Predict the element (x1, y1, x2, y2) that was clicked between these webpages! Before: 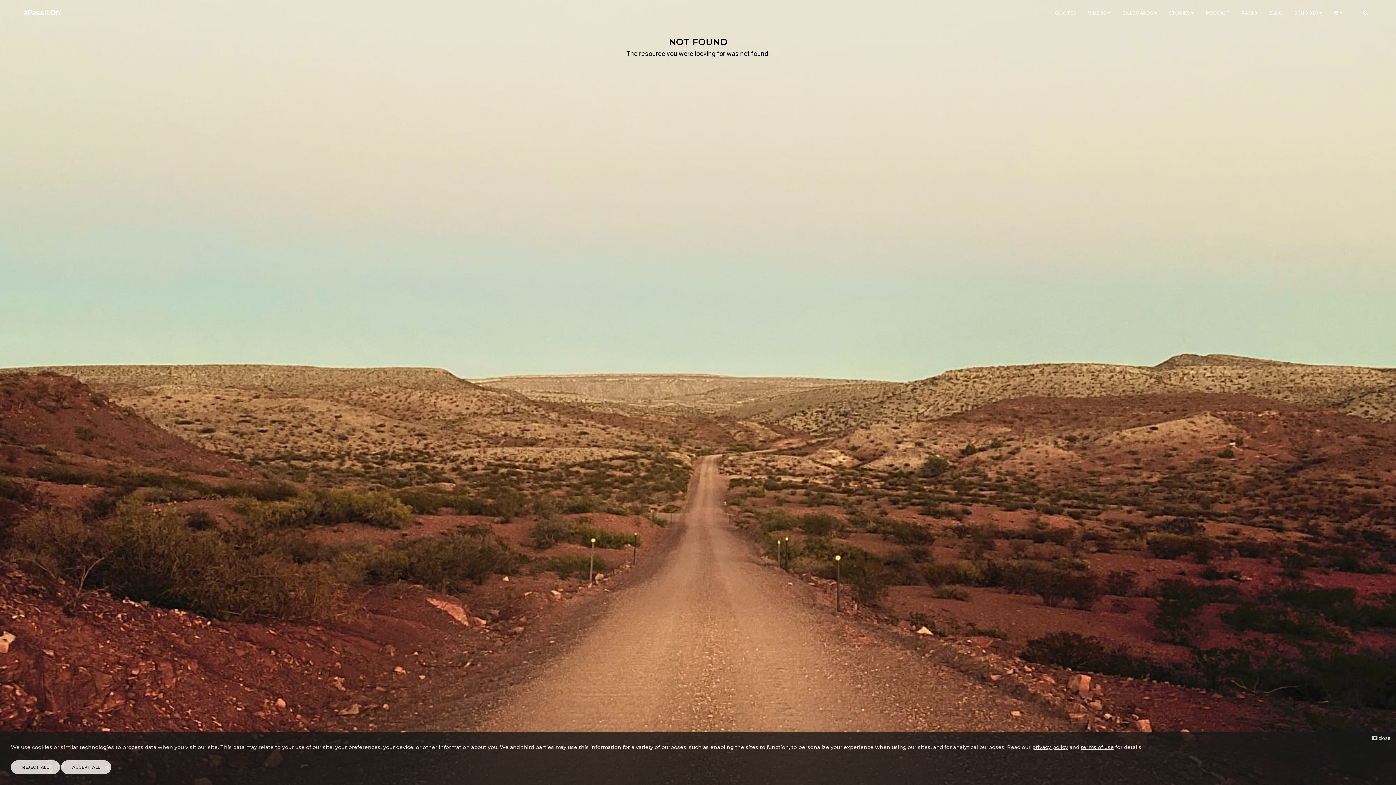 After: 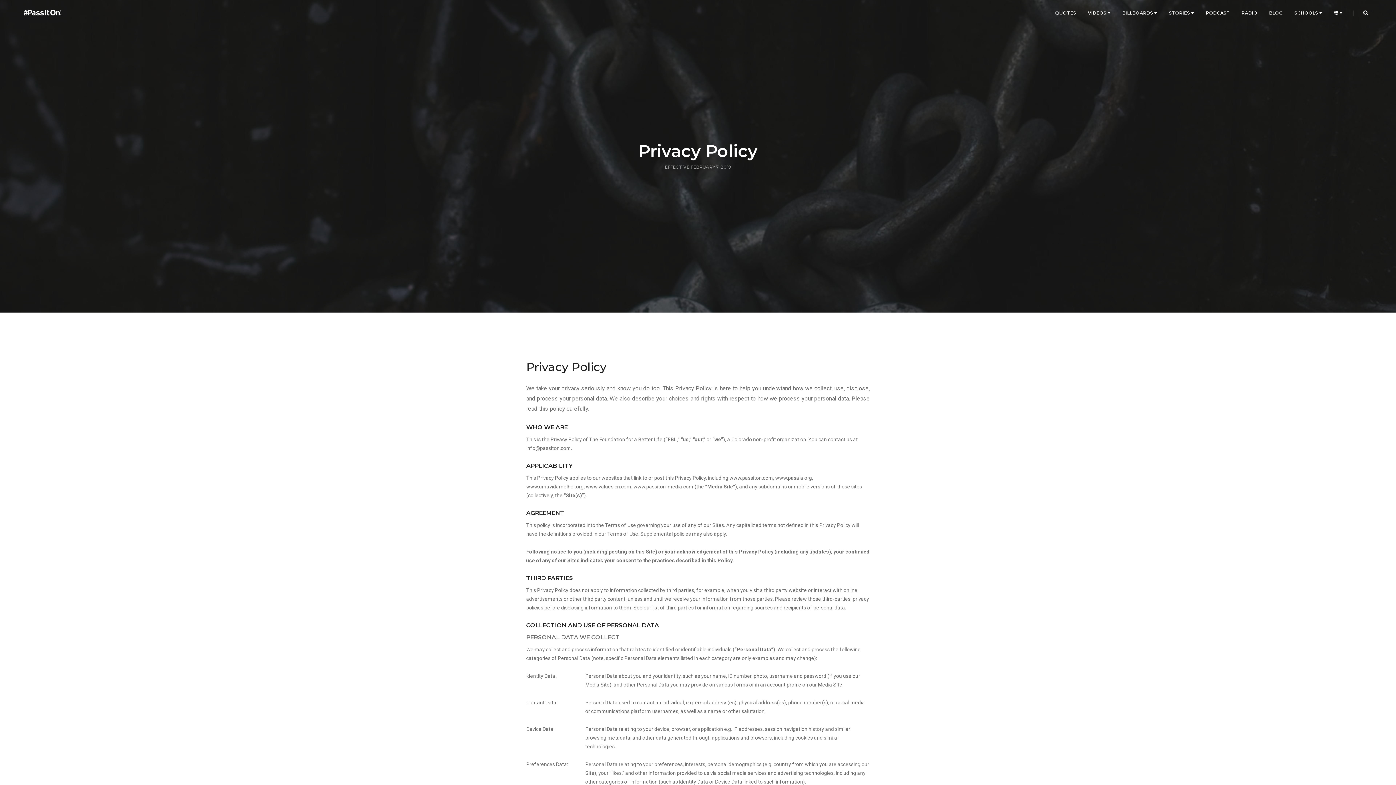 Action: label: privacy policy bbox: (1032, 744, 1068, 750)